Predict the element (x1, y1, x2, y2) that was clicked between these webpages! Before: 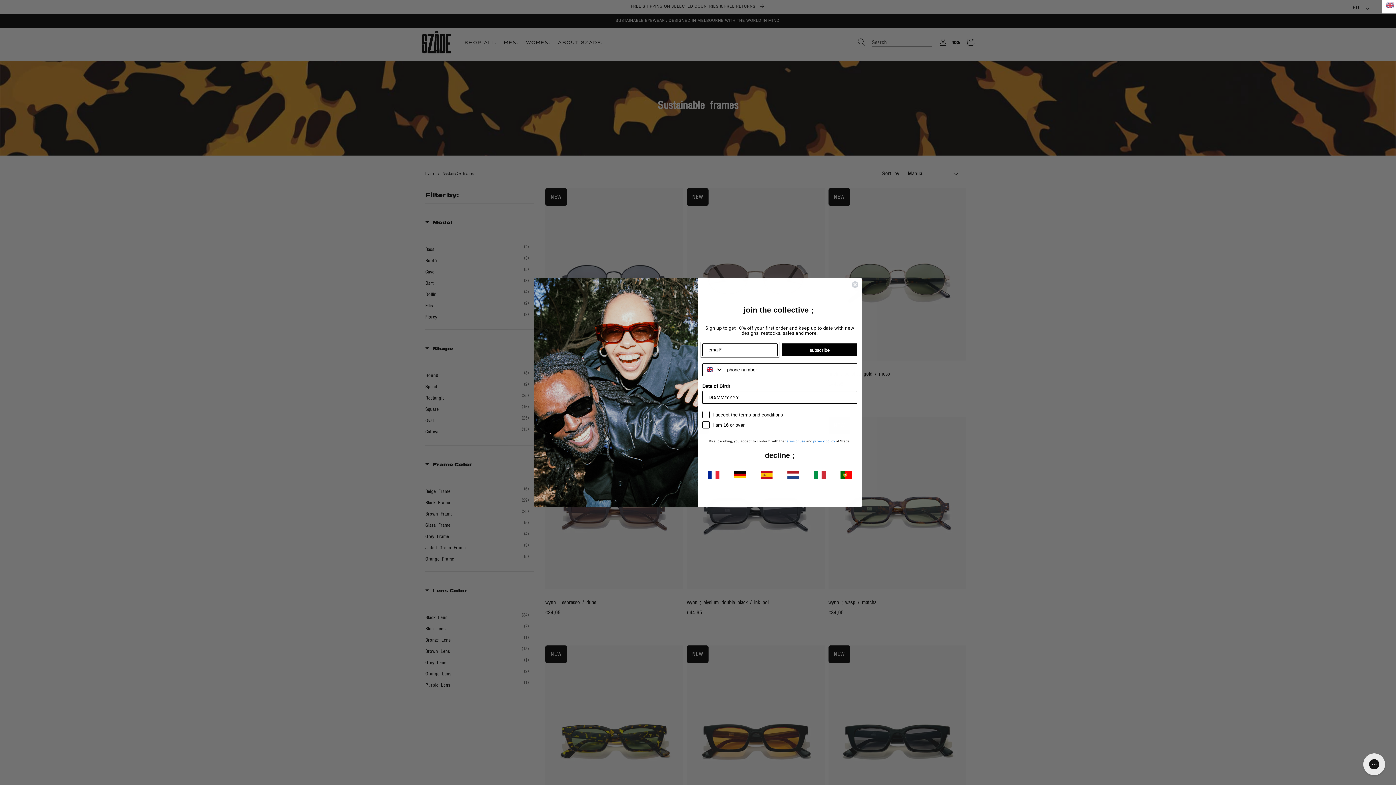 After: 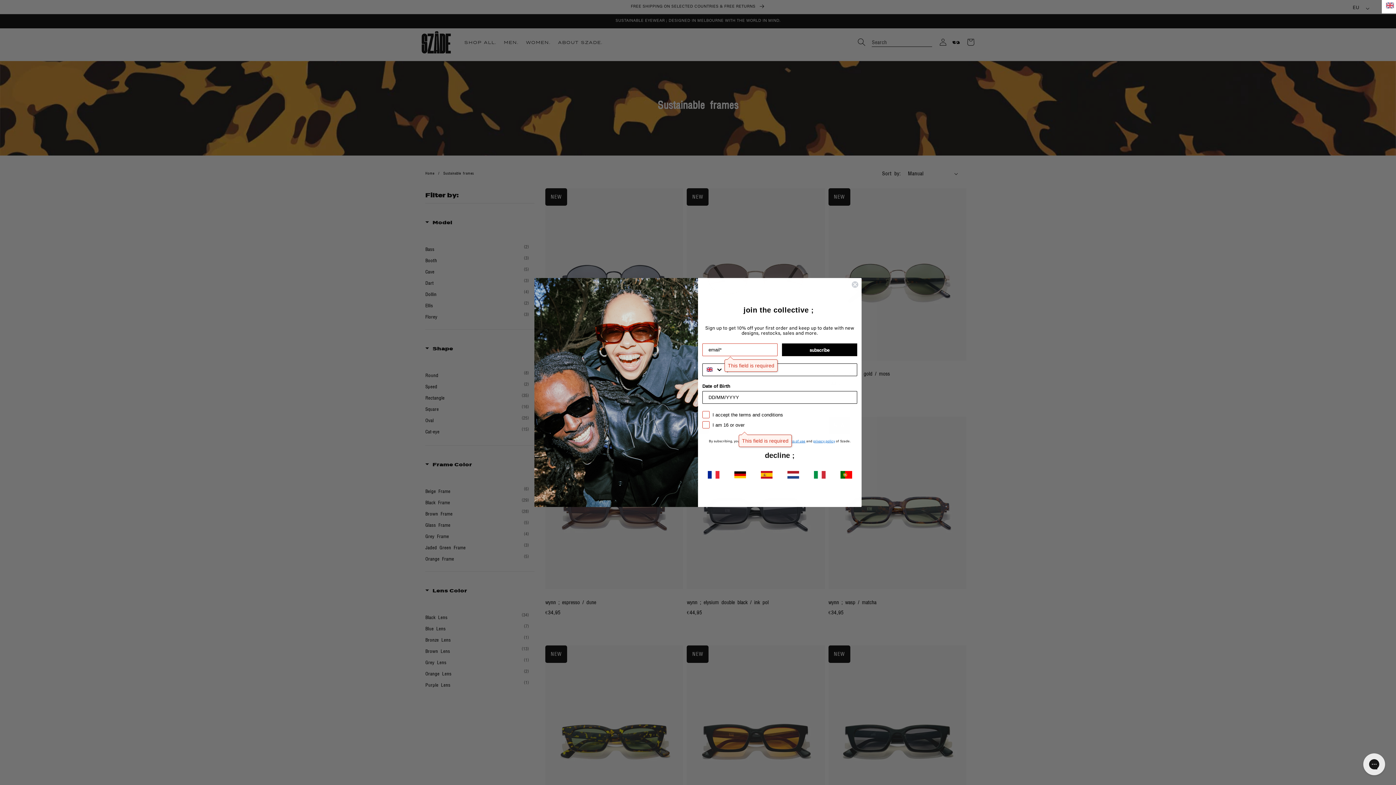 Action: bbox: (782, 343, 857, 356) label: subscribe